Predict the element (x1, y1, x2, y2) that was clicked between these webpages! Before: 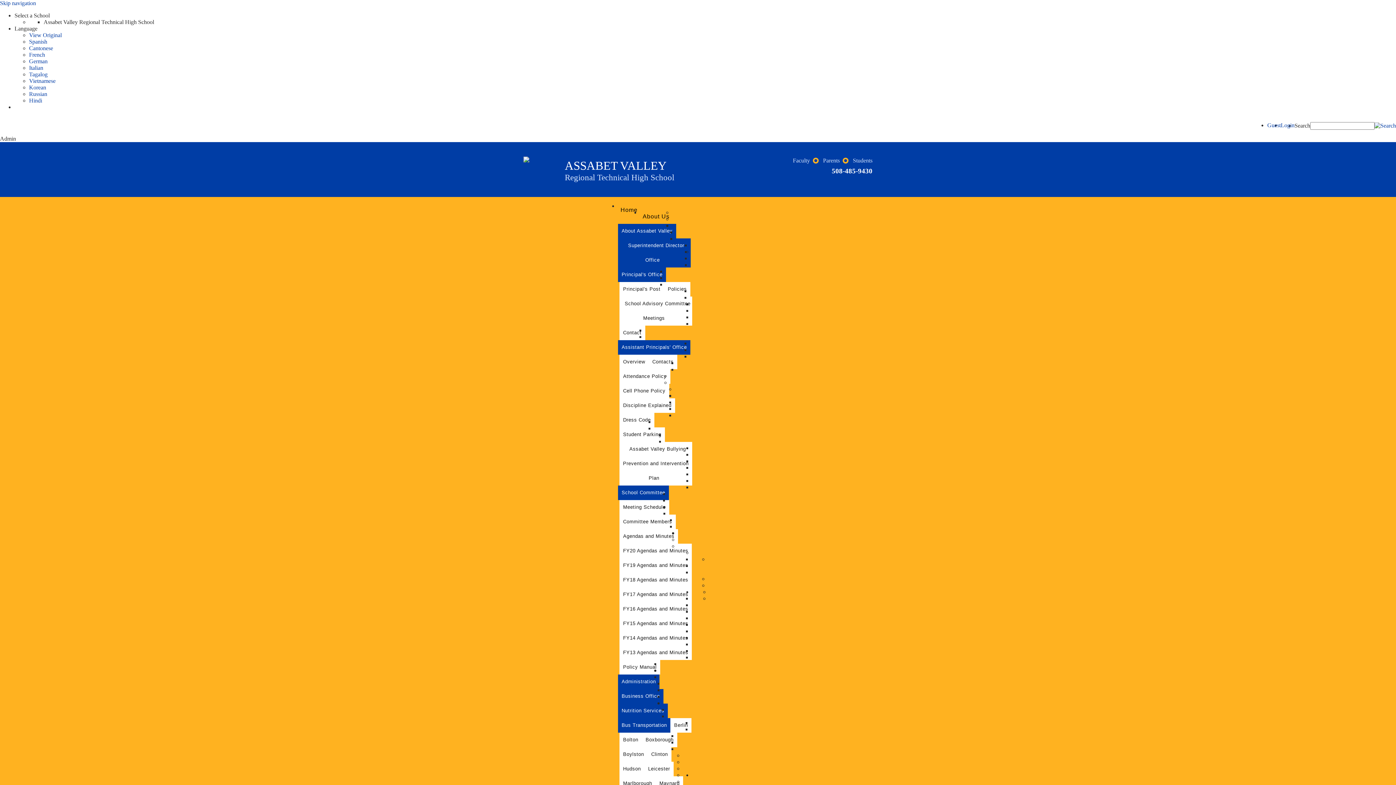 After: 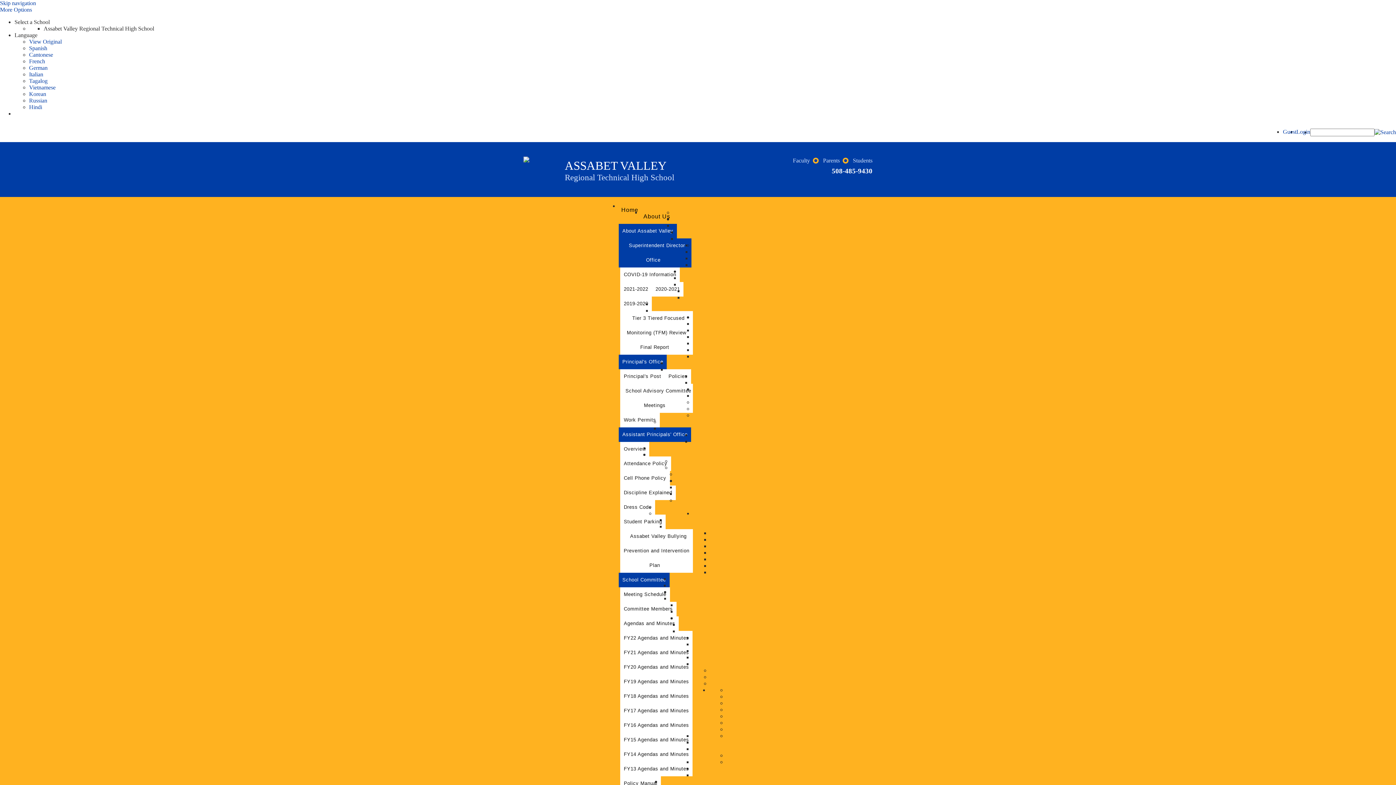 Action: bbox: (619, 354, 648, 369) label: Overview